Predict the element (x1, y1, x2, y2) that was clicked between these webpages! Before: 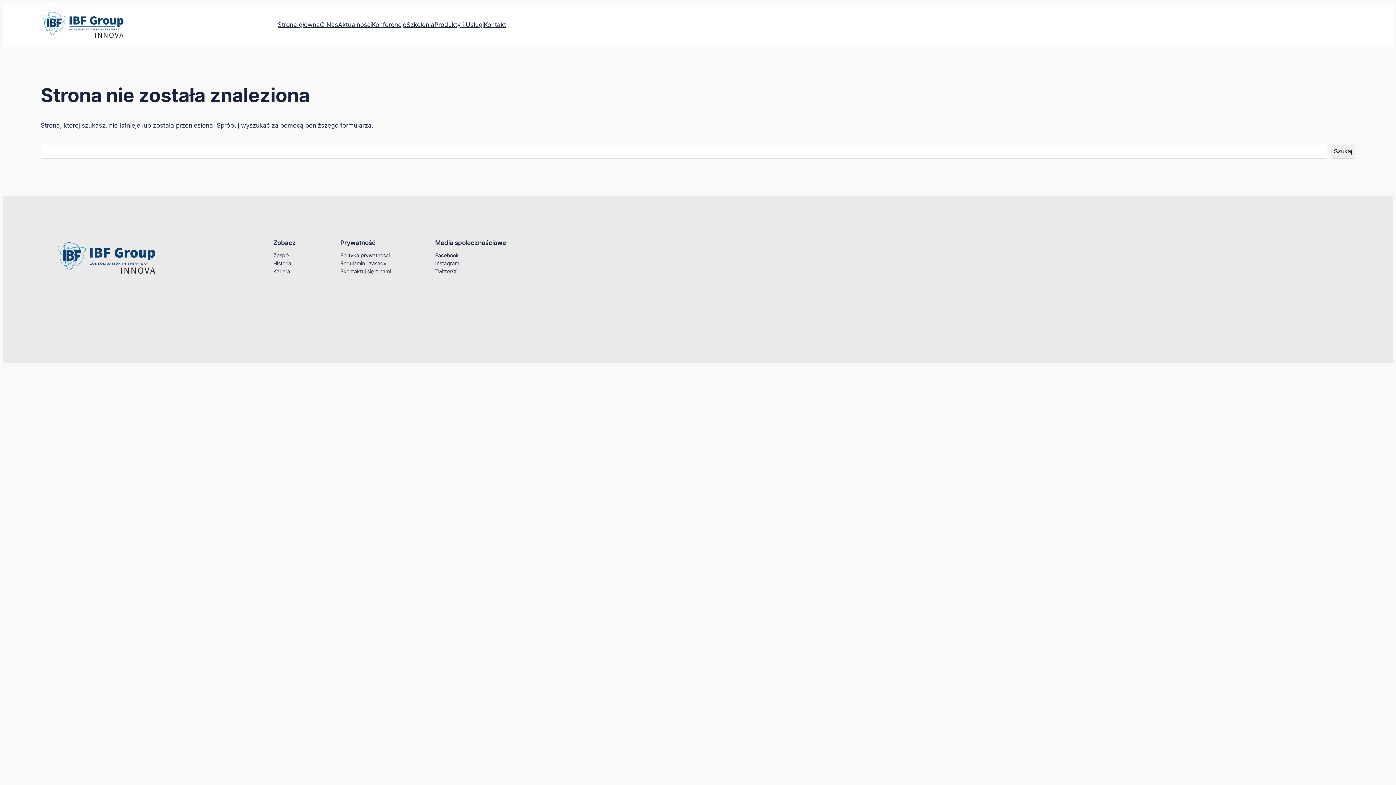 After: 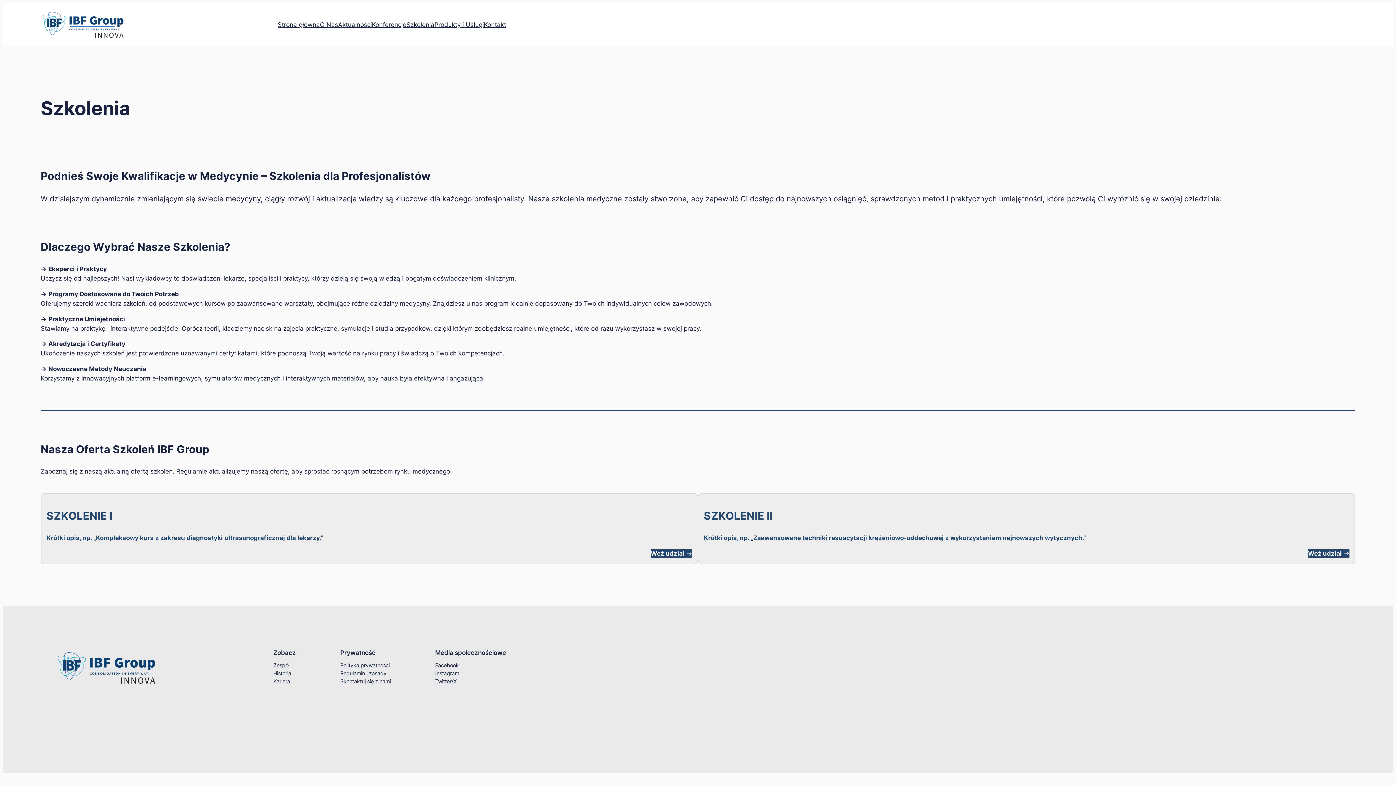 Action: bbox: (406, 20, 434, 29) label: Szkolenia